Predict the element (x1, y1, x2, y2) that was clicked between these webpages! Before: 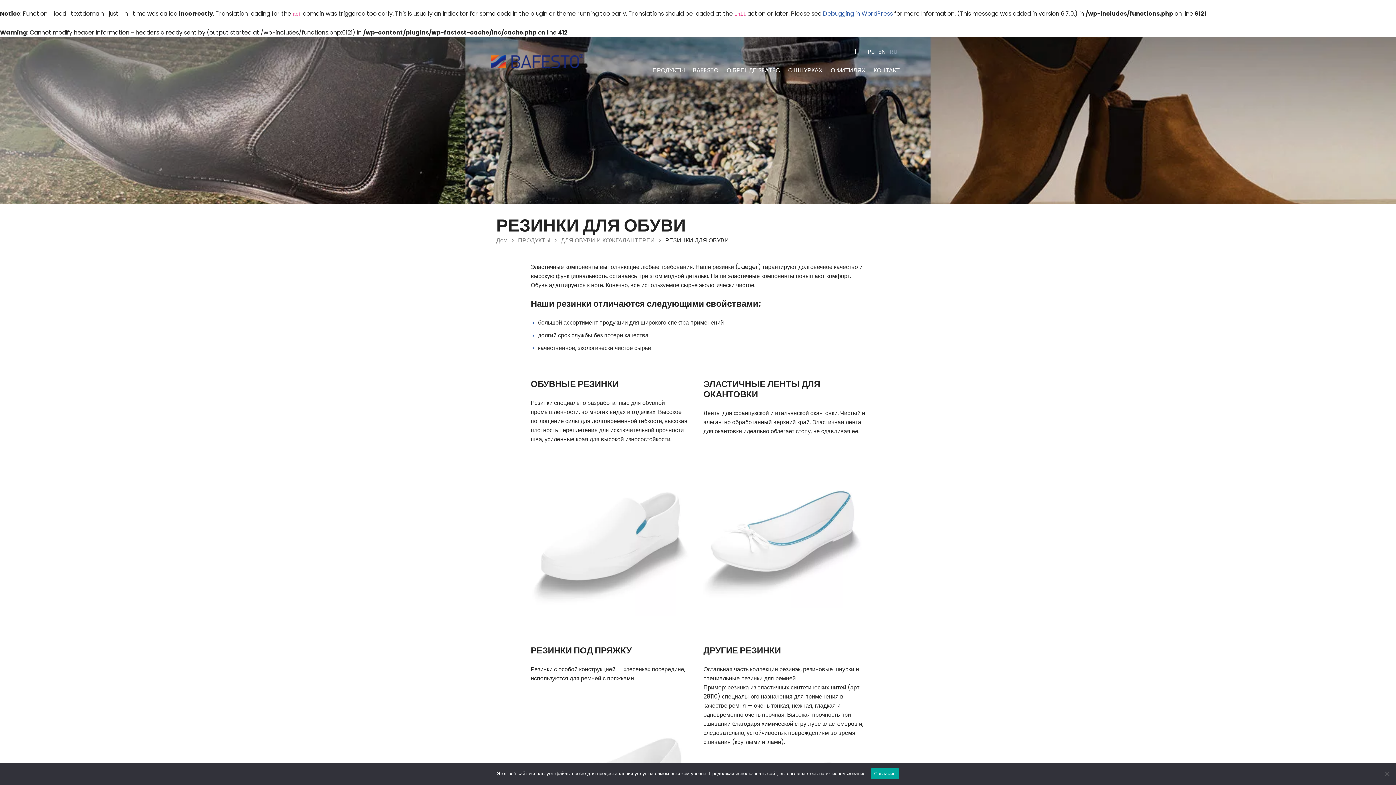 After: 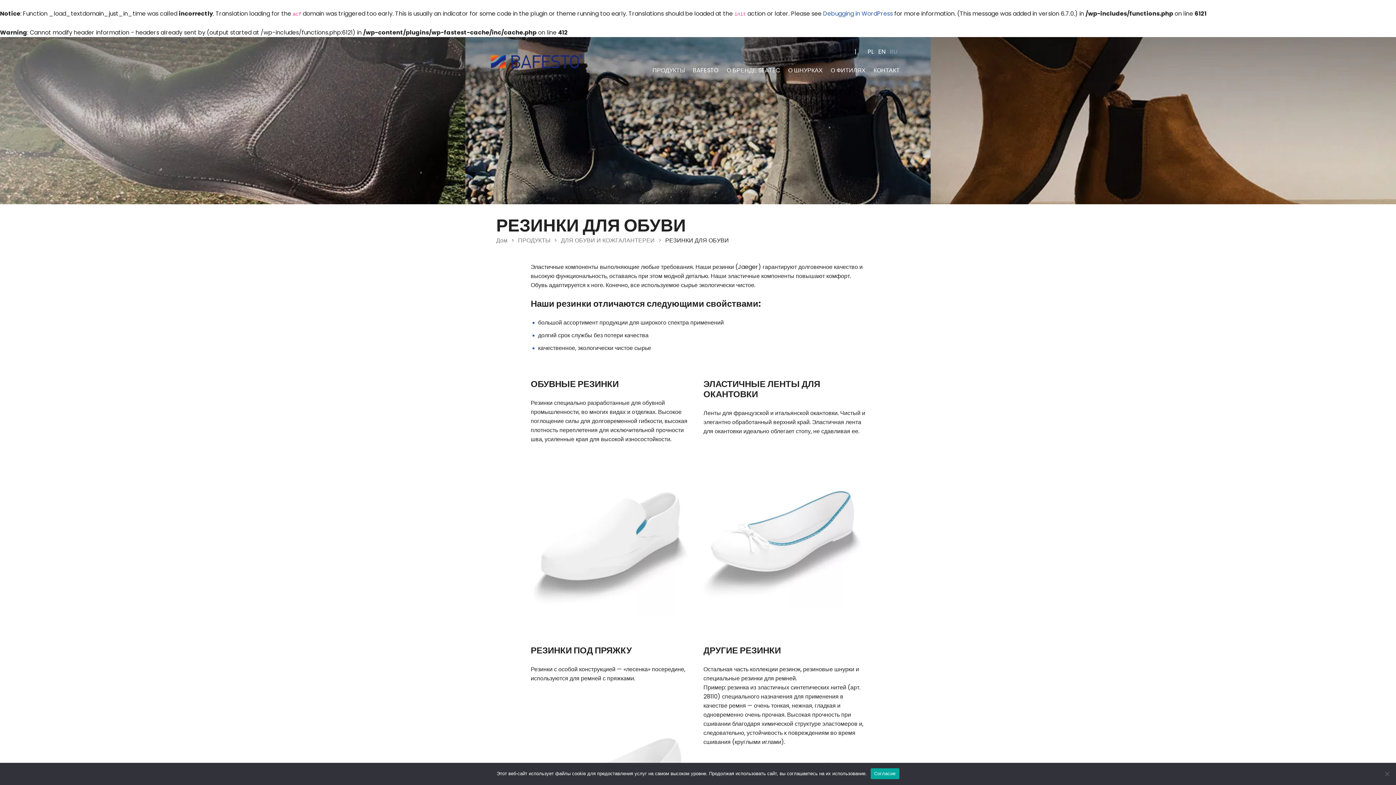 Action: bbox: (889, 47, 898, 56) label: RU